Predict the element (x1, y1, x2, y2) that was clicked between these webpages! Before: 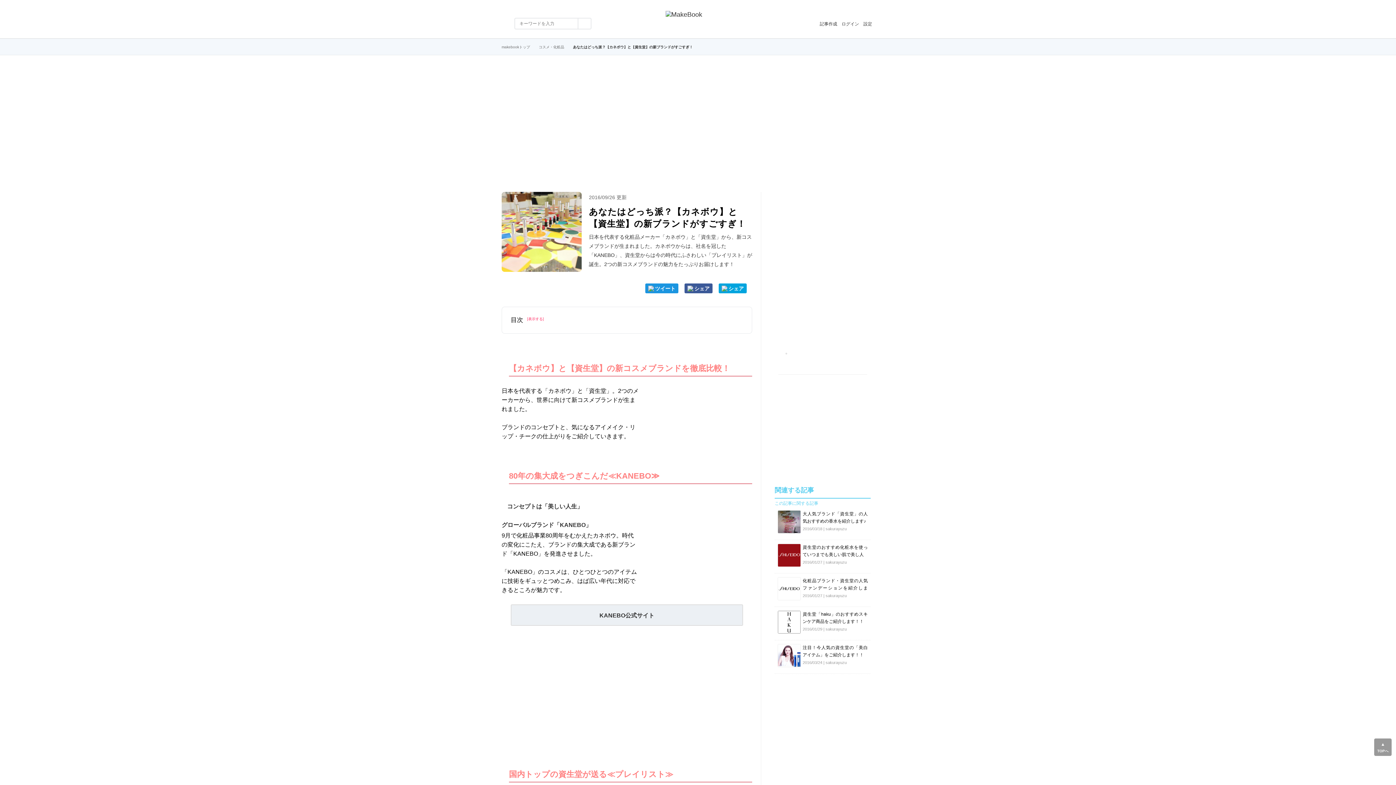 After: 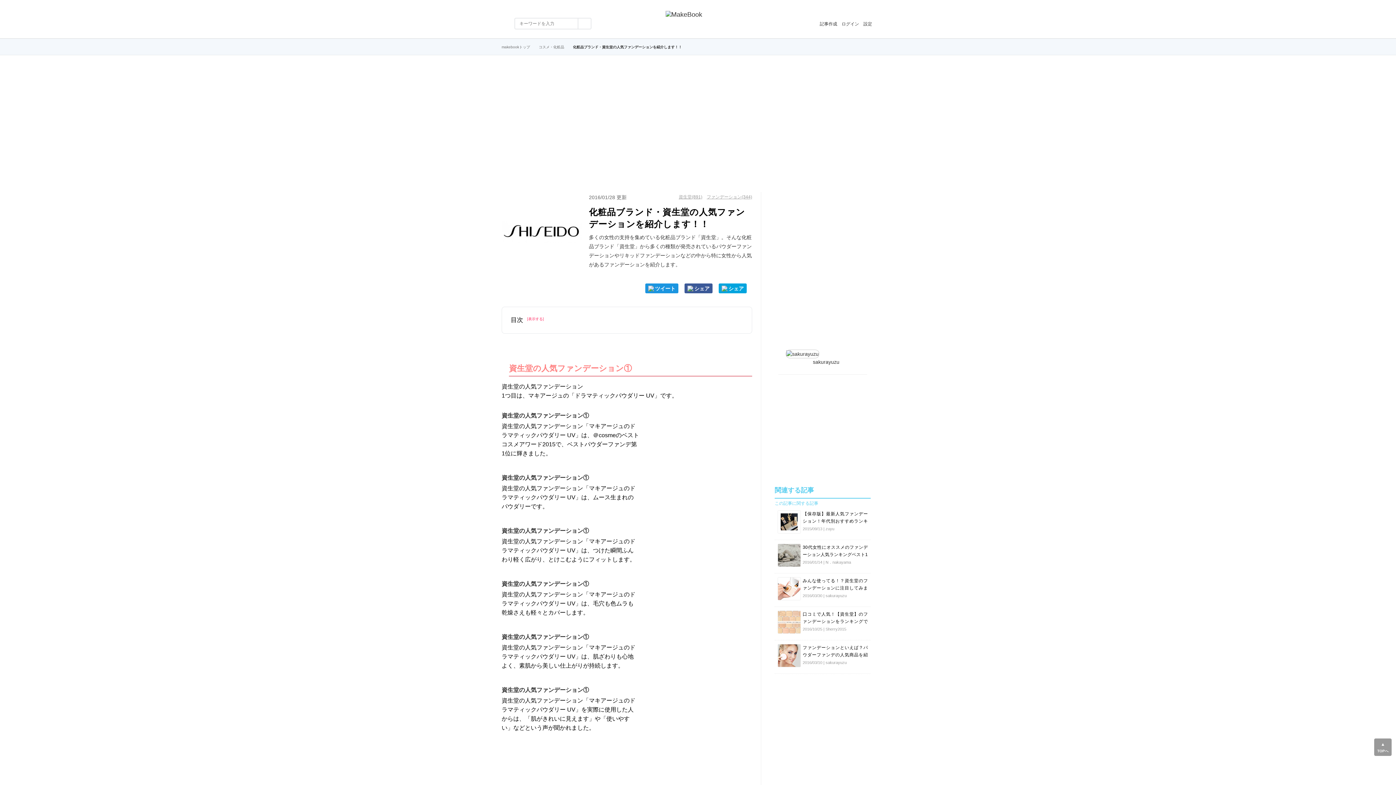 Action: bbox: (802, 578, 868, 598) label: 化粧品ブランド・資生堂の人気ファンデーションを紹介します！！